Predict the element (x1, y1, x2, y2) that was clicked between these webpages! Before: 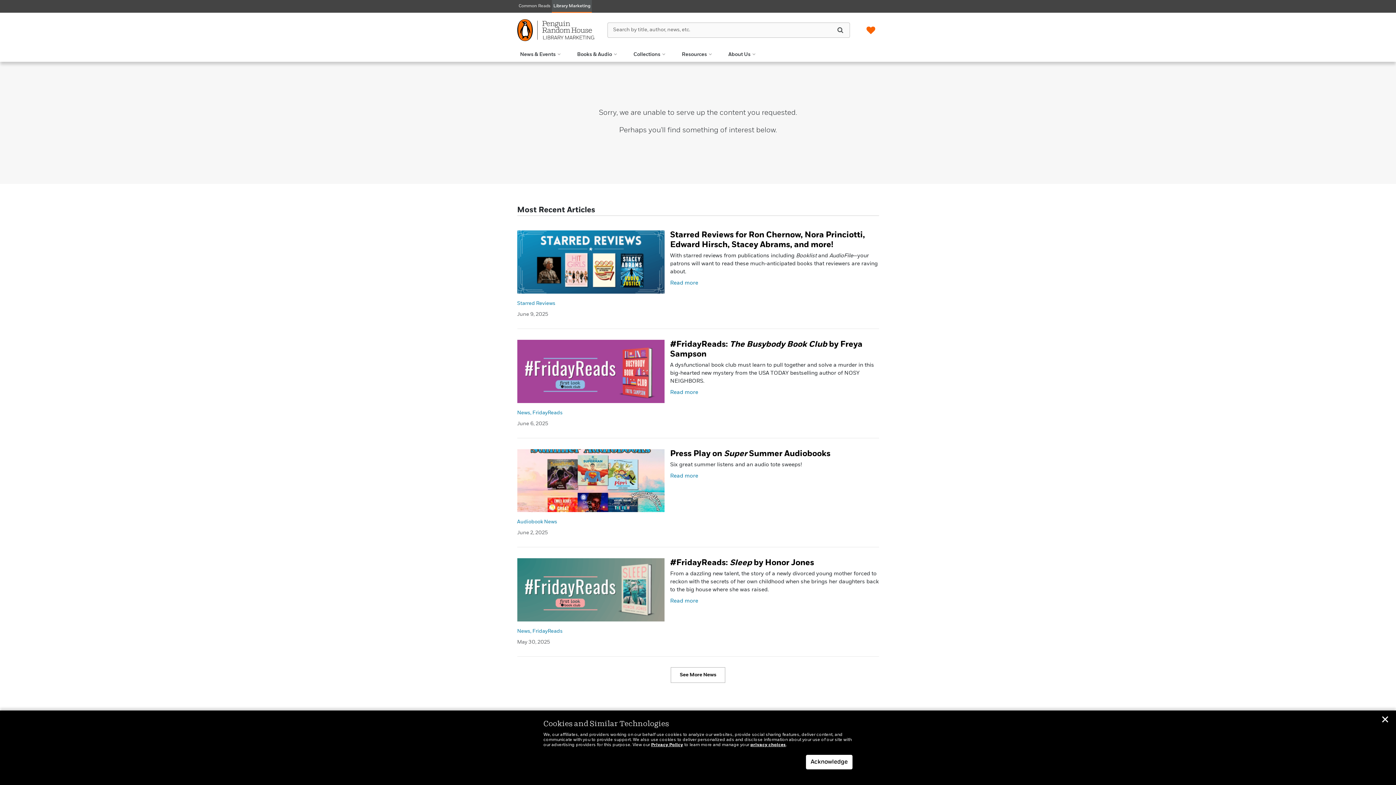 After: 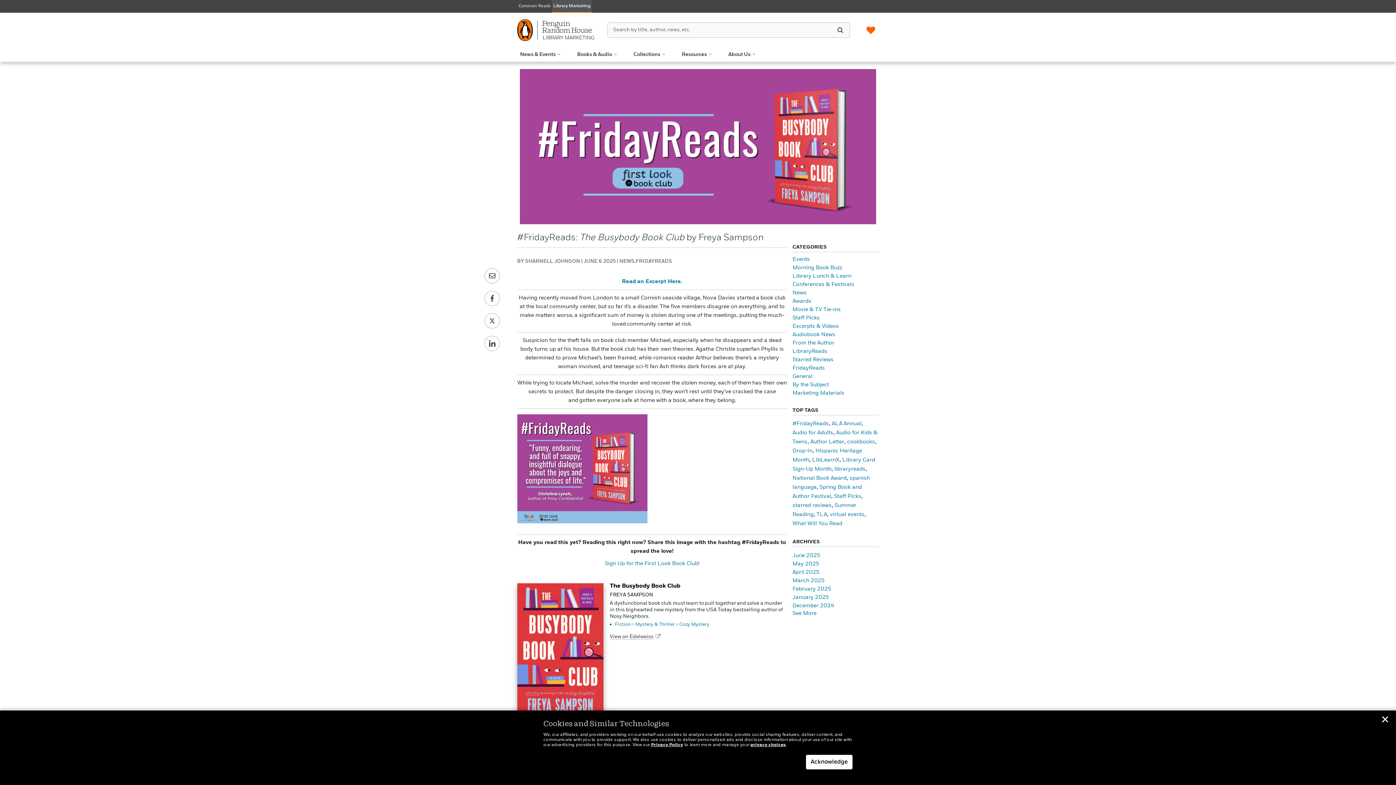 Action: bbox: (517, 368, 664, 374)